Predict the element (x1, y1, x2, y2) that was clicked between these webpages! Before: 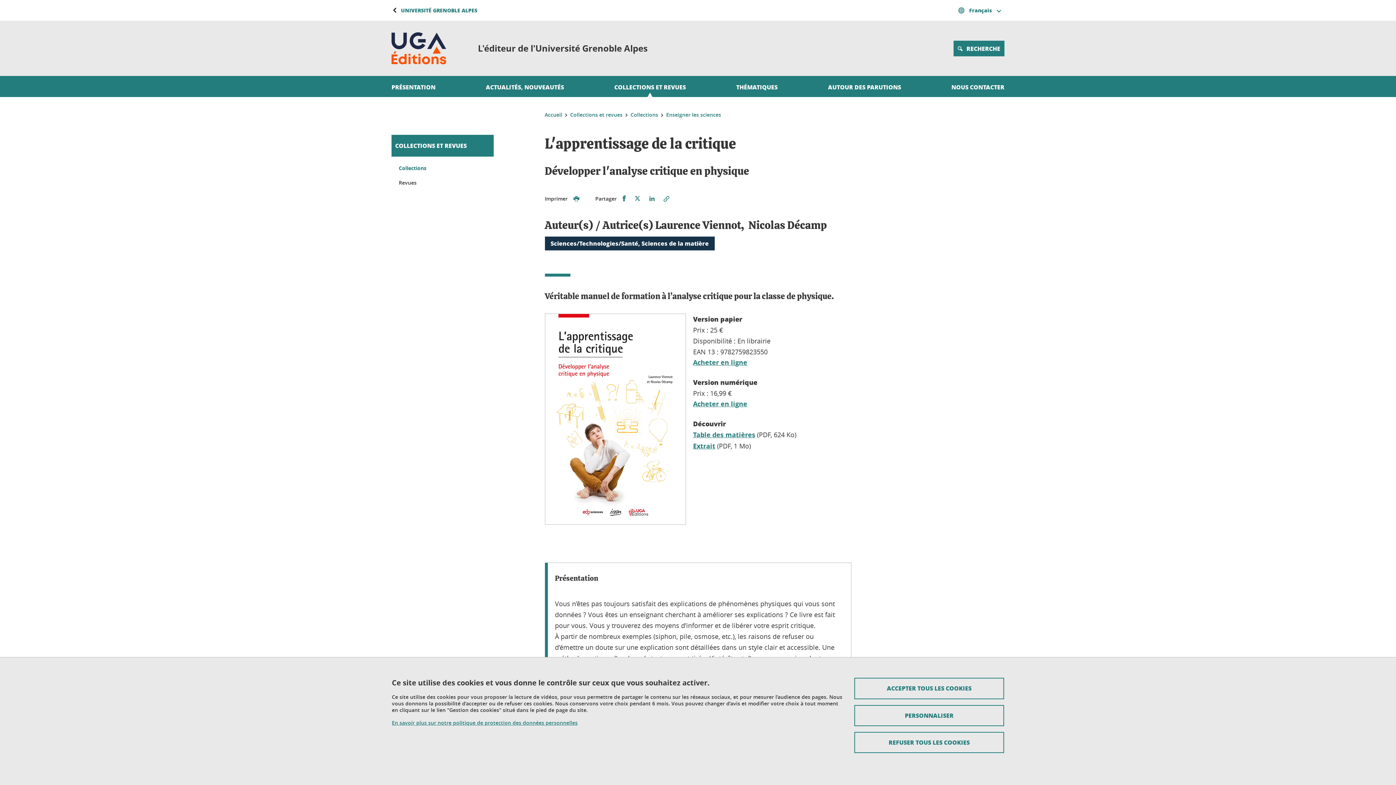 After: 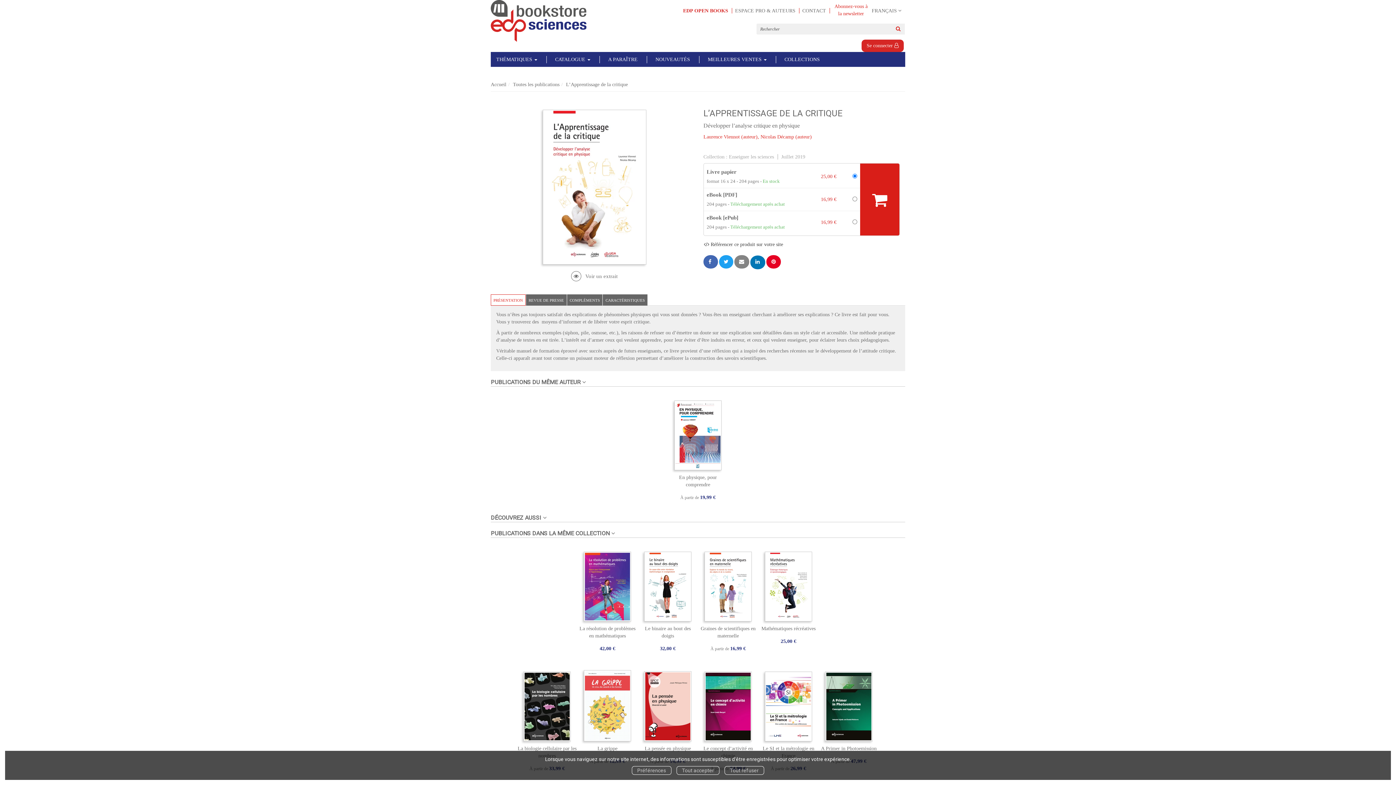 Action: label: Acheter en ligne bbox: (693, 398, 851, 409)